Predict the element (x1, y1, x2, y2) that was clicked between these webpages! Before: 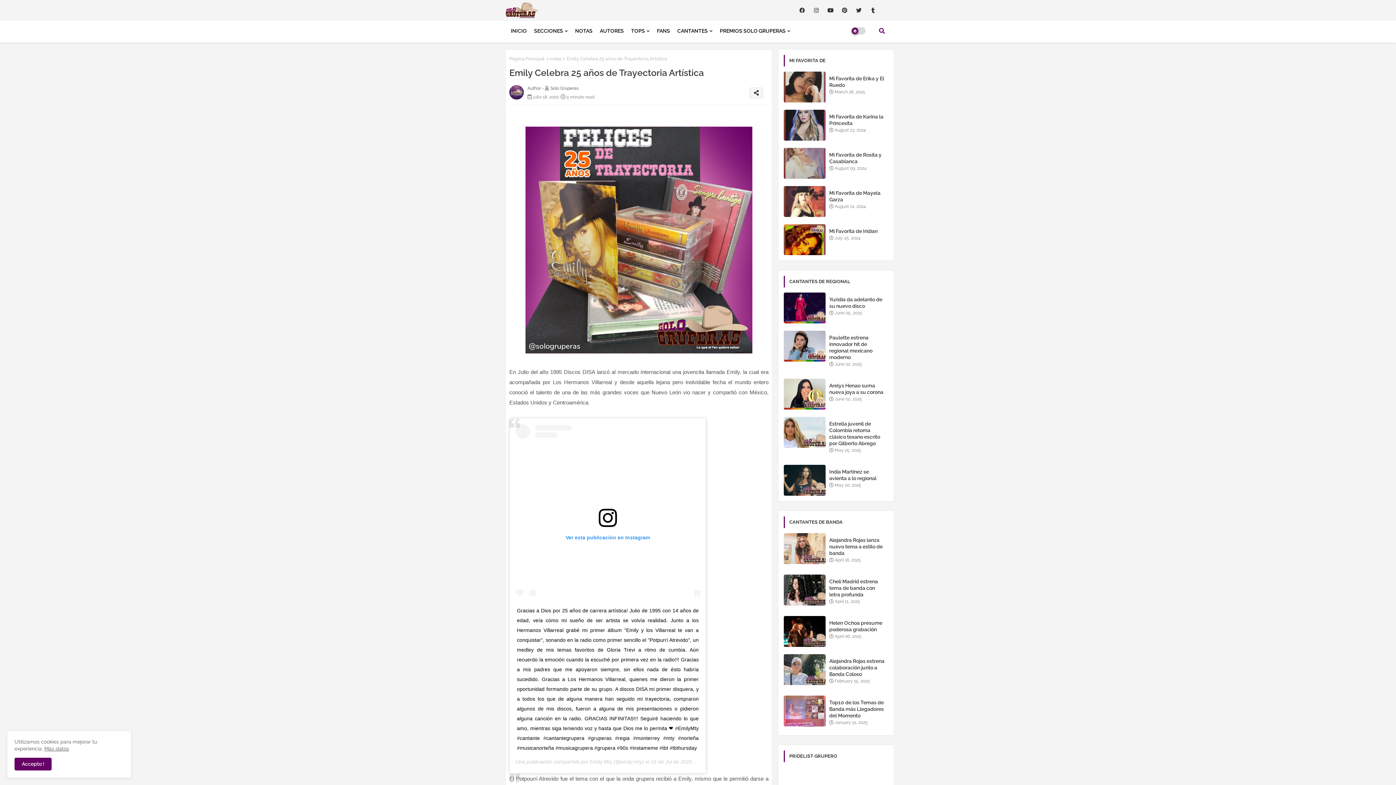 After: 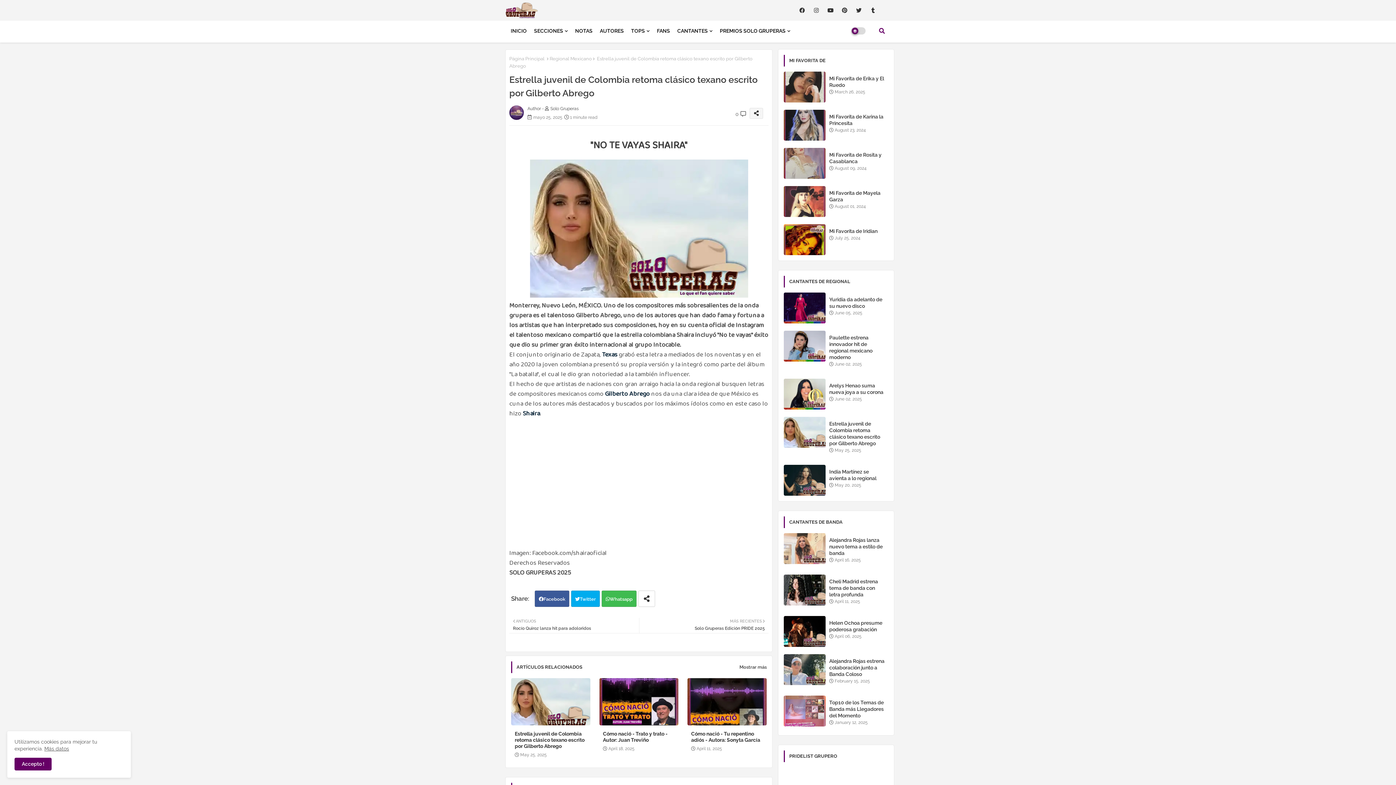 Action: bbox: (784, 417, 825, 448)